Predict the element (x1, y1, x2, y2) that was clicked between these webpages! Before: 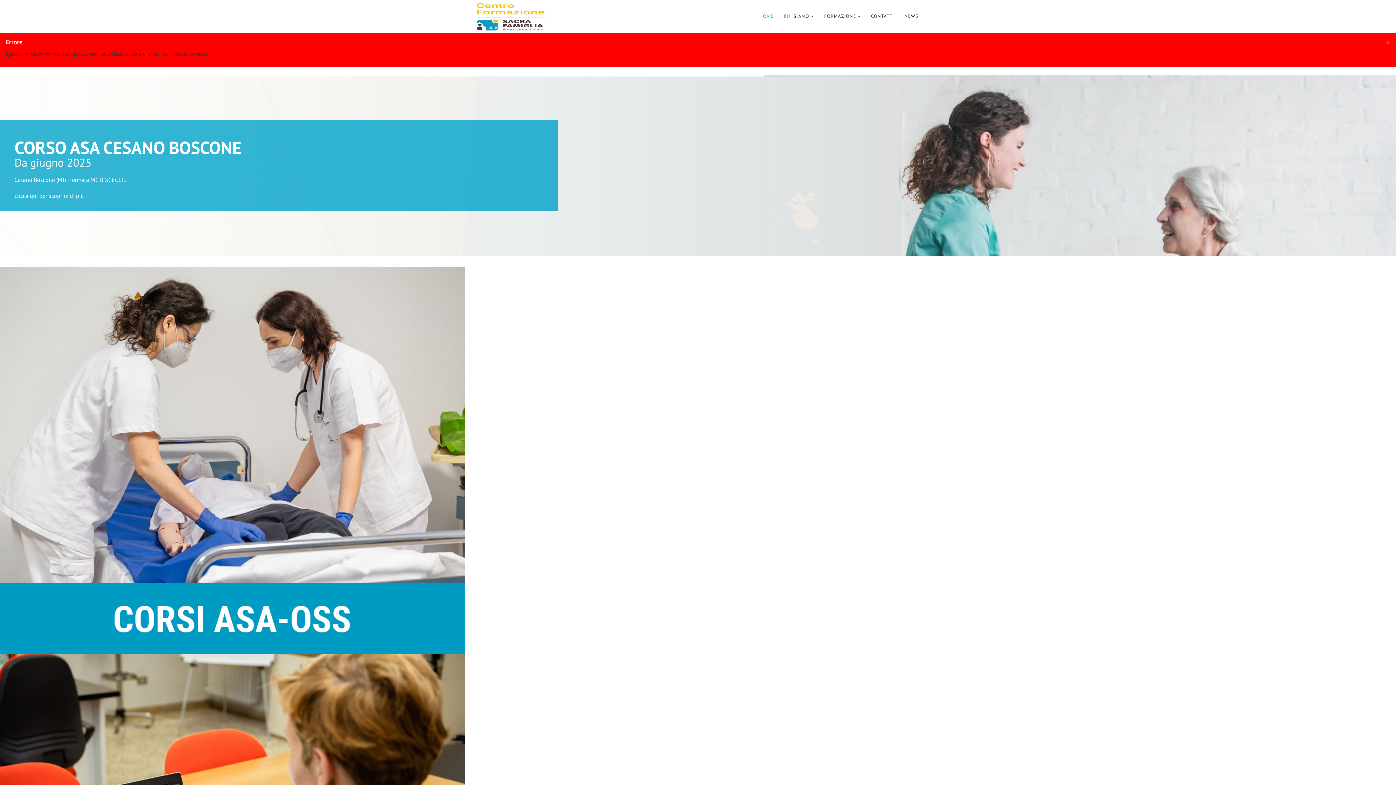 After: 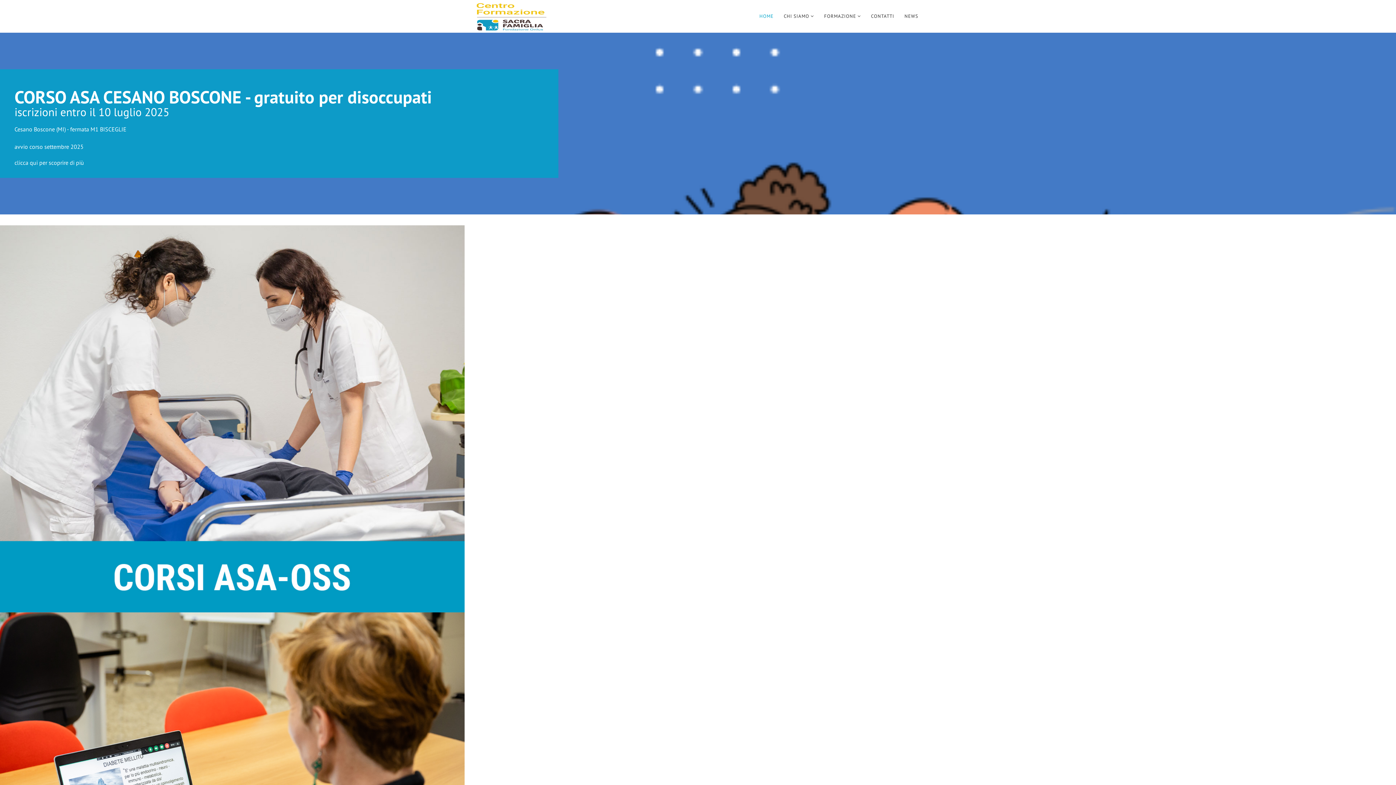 Action: label: × bbox: (1386, 38, 1390, 46)